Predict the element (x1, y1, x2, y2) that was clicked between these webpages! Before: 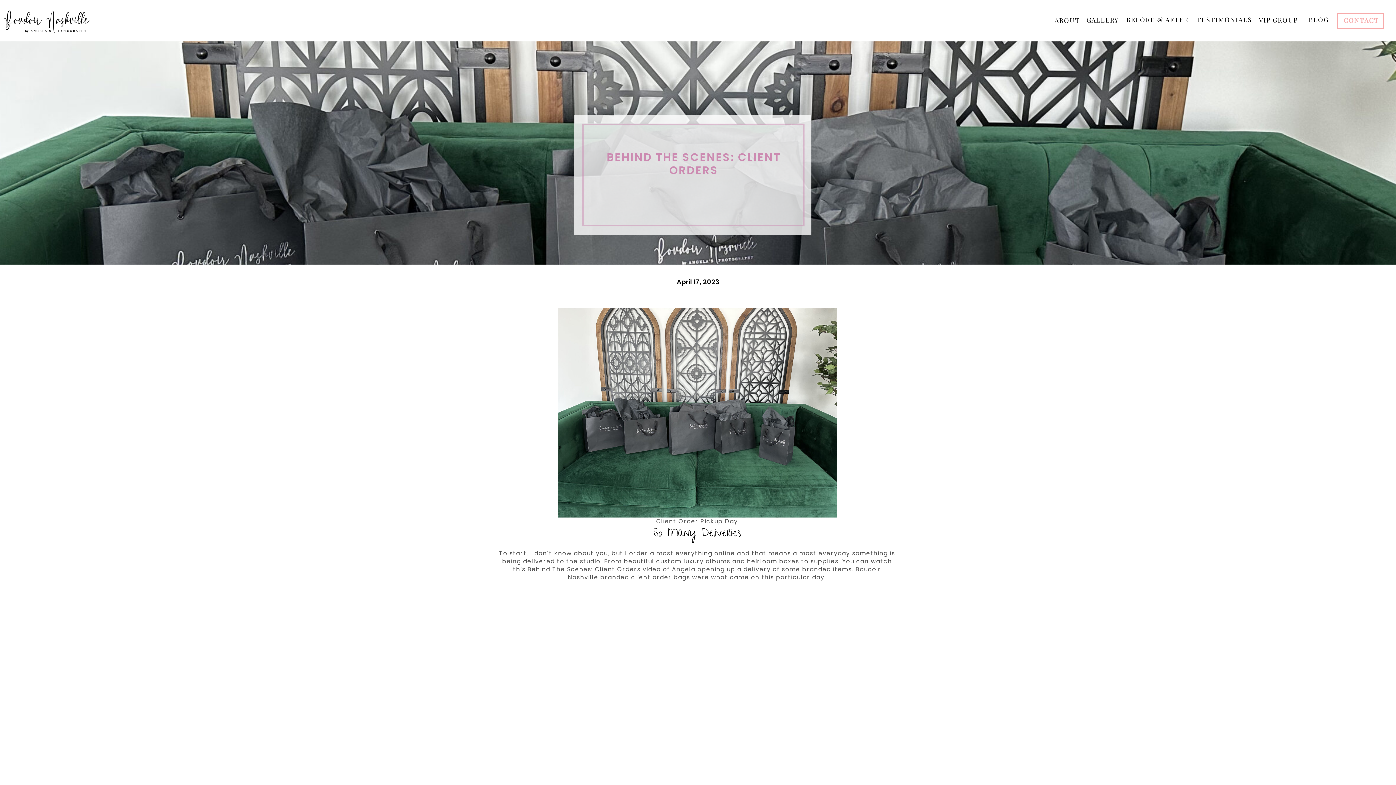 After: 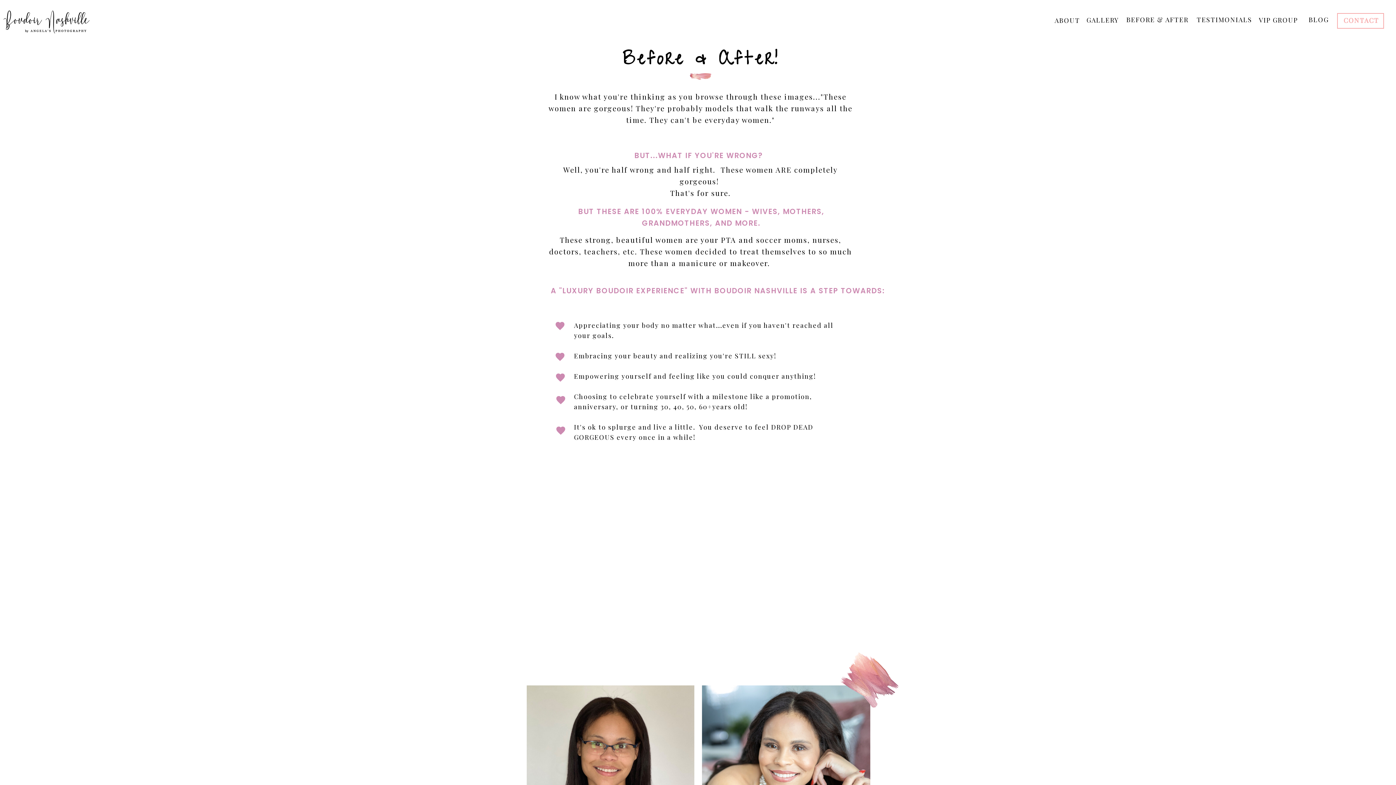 Action: label: BEFORE & AFTER bbox: (1120, 14, 1194, 26)